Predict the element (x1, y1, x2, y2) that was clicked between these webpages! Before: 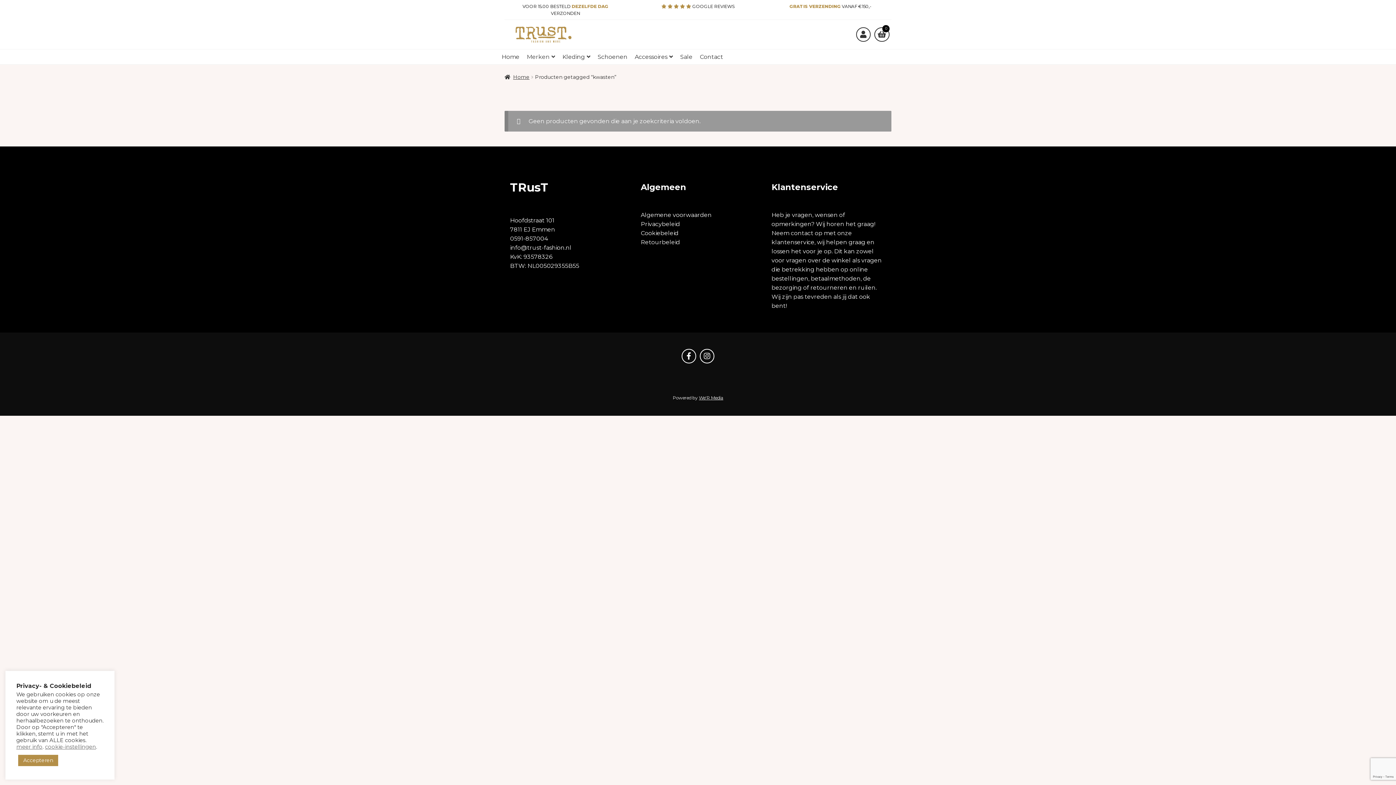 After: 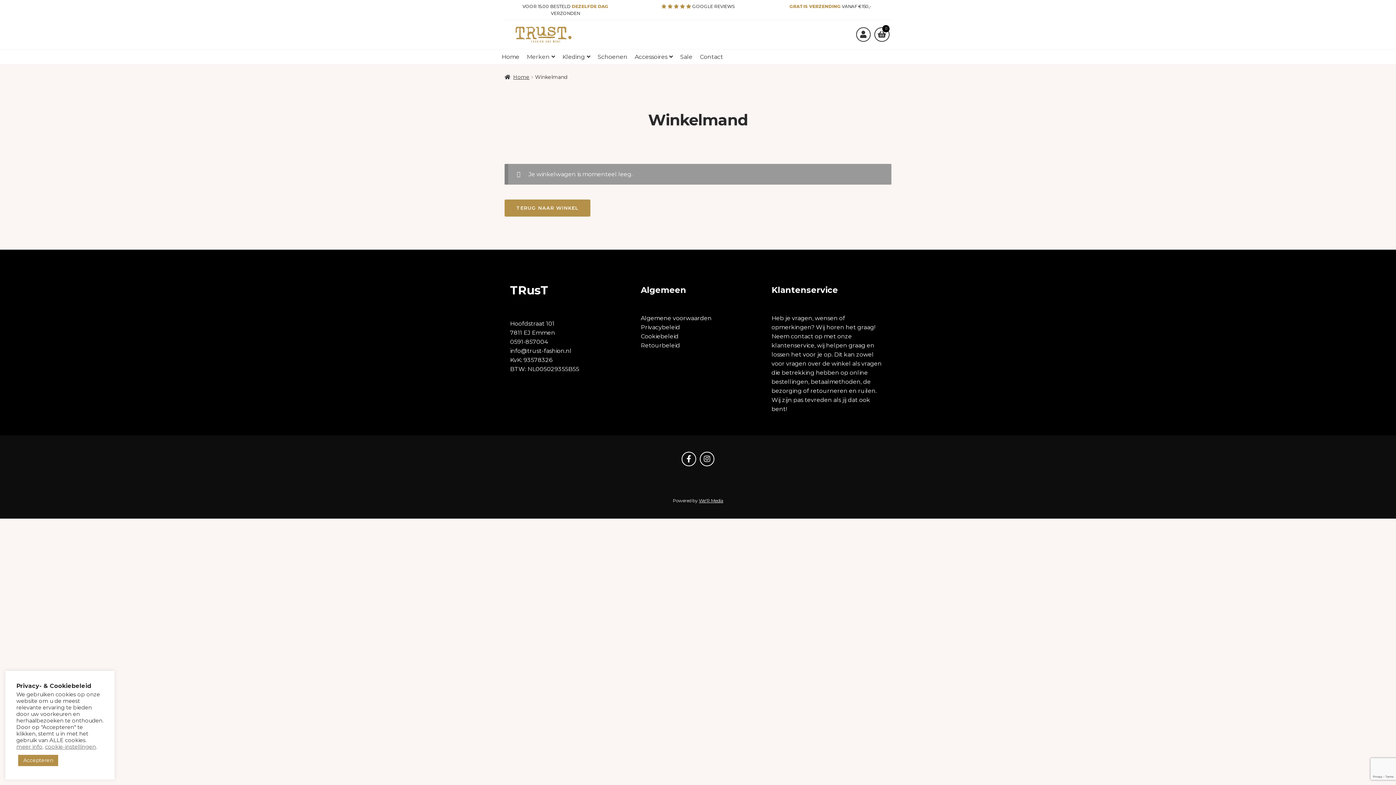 Action: bbox: (877, 28, 886, 40) label: 0